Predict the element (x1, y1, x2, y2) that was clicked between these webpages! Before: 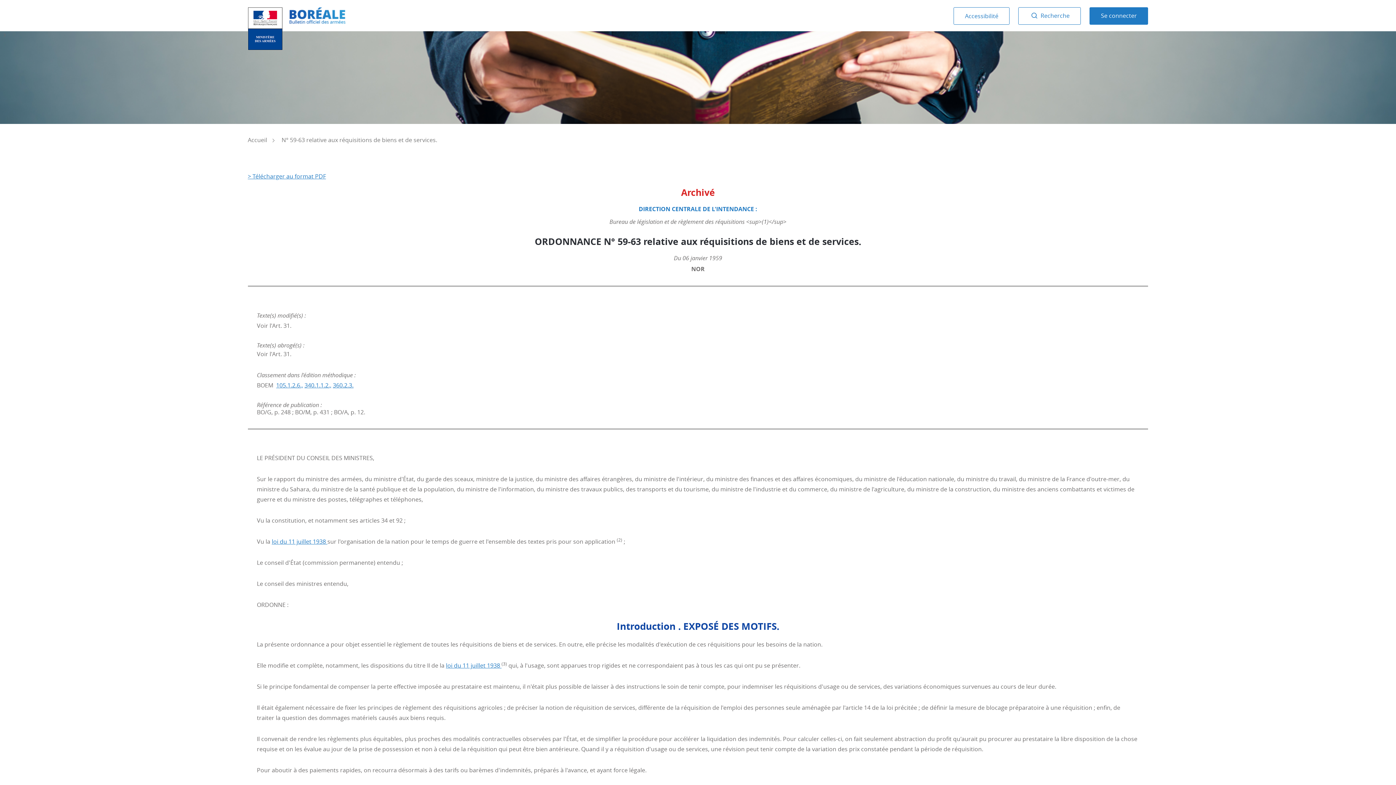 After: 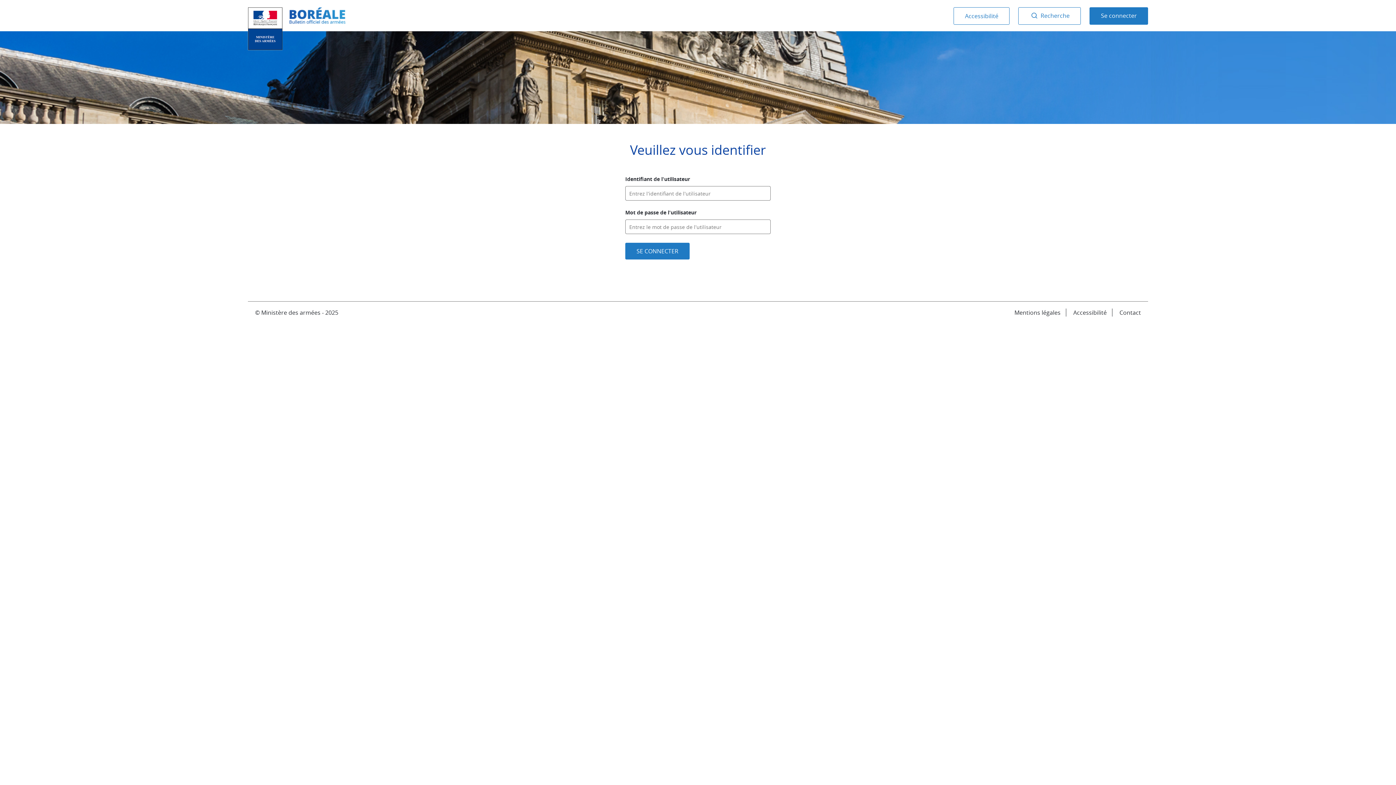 Action: bbox: (1101, 11, 1137, 19) label: Se connecter